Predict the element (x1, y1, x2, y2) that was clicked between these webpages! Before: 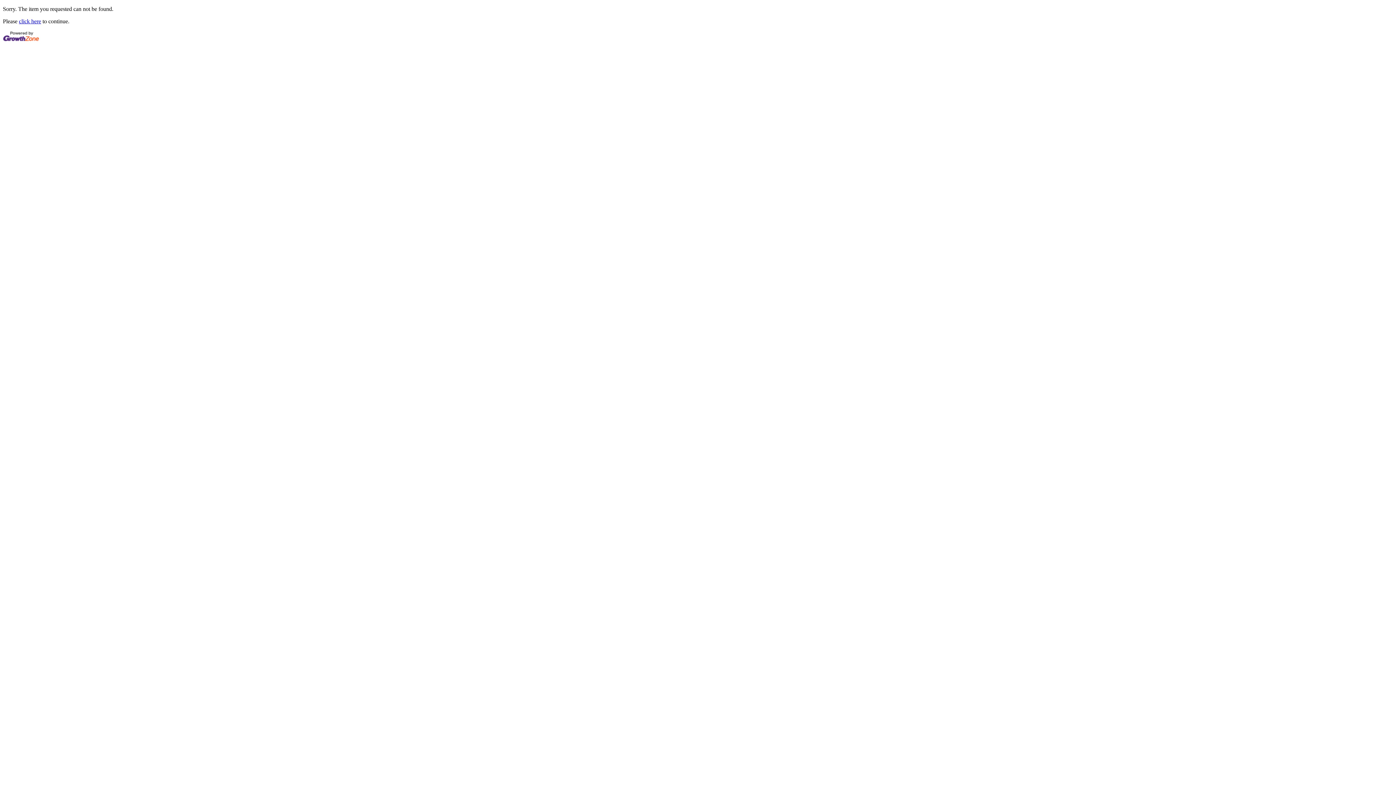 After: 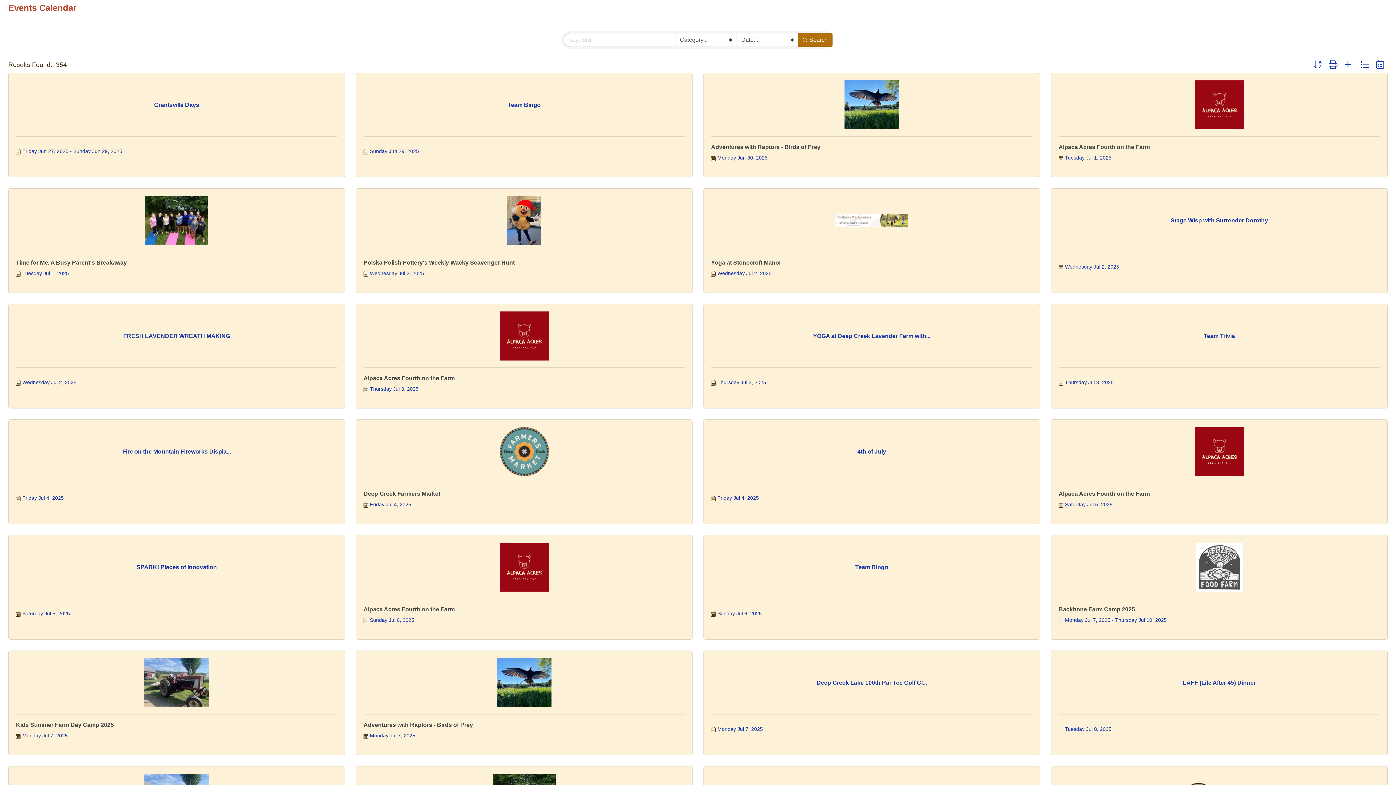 Action: bbox: (18, 18, 41, 24) label: click here